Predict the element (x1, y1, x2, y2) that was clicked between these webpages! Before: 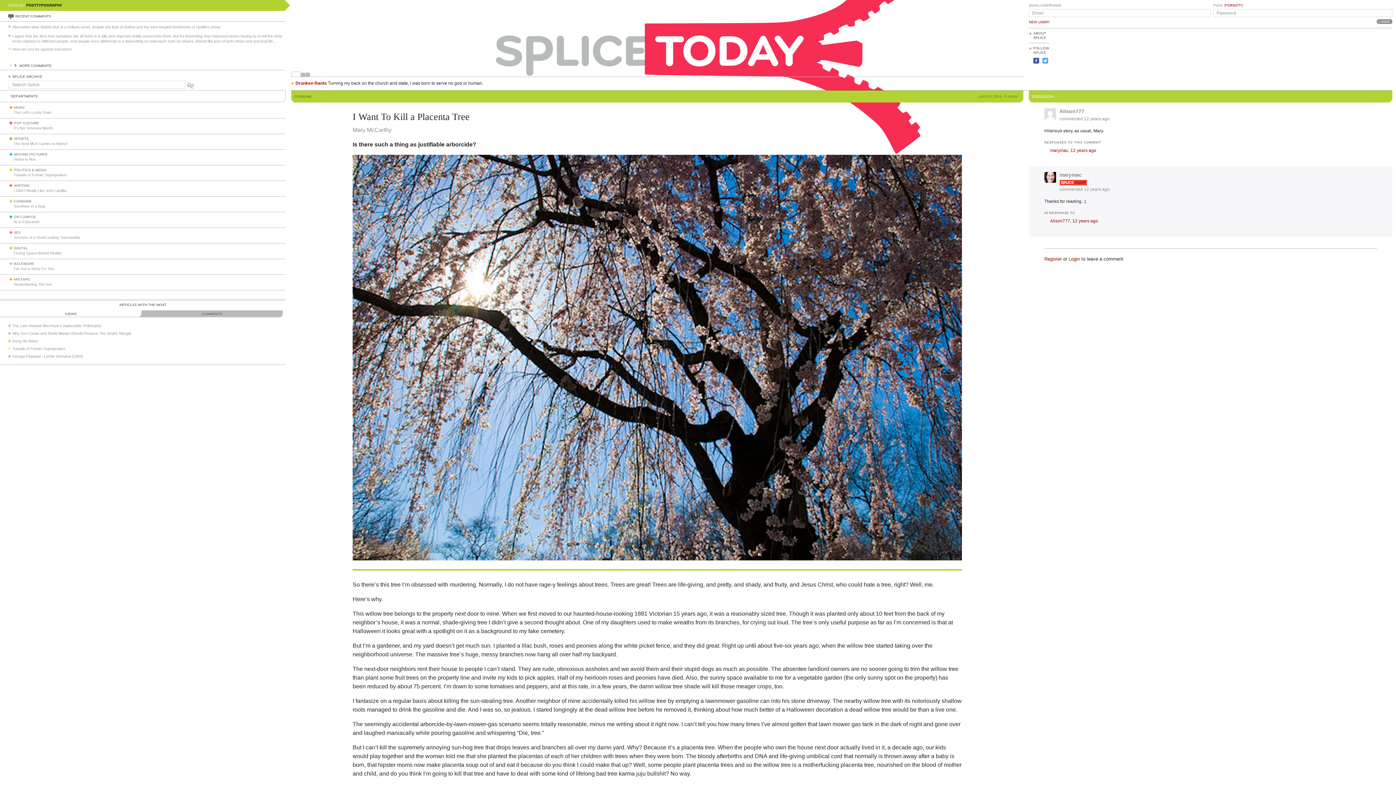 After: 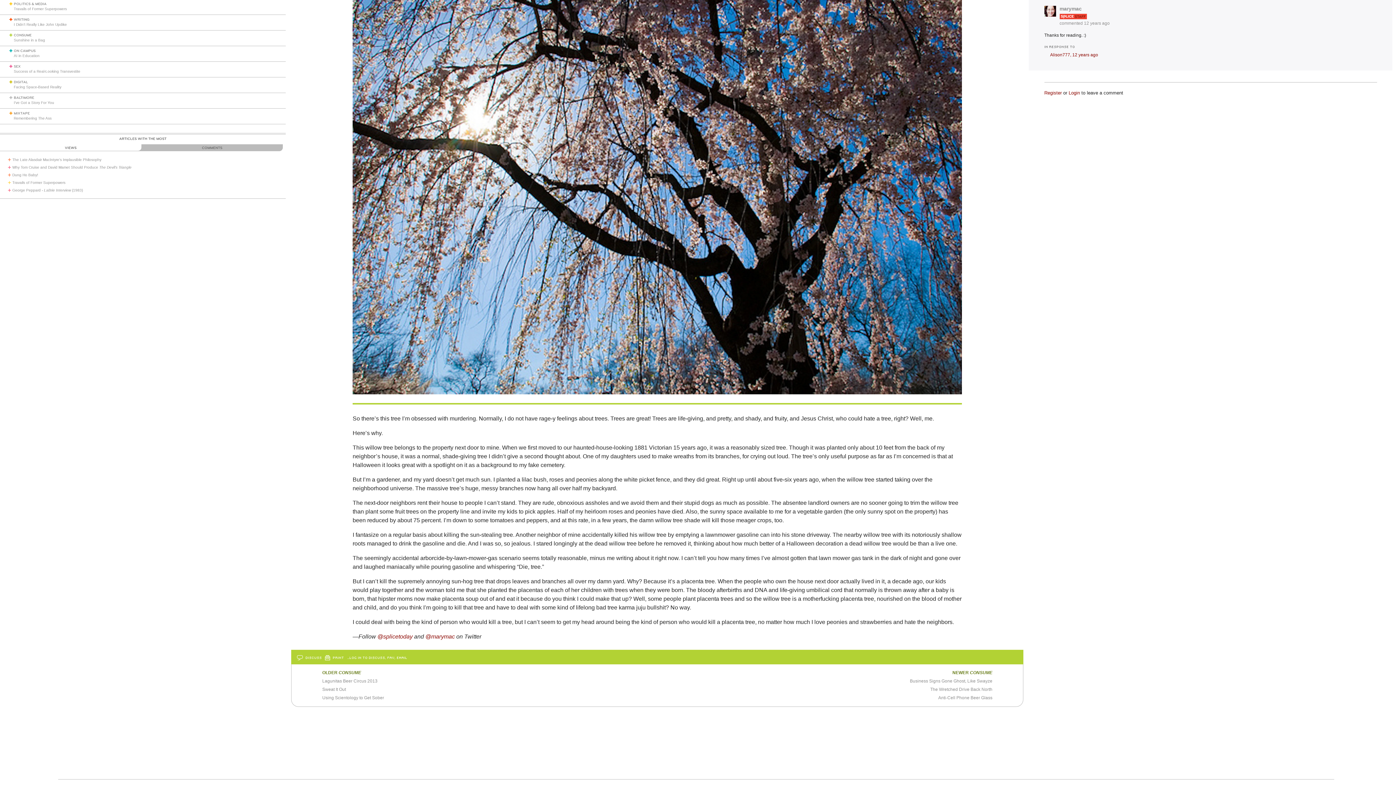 Action: bbox: (1059, 186, 1377, 192) label: commented 12 years ago